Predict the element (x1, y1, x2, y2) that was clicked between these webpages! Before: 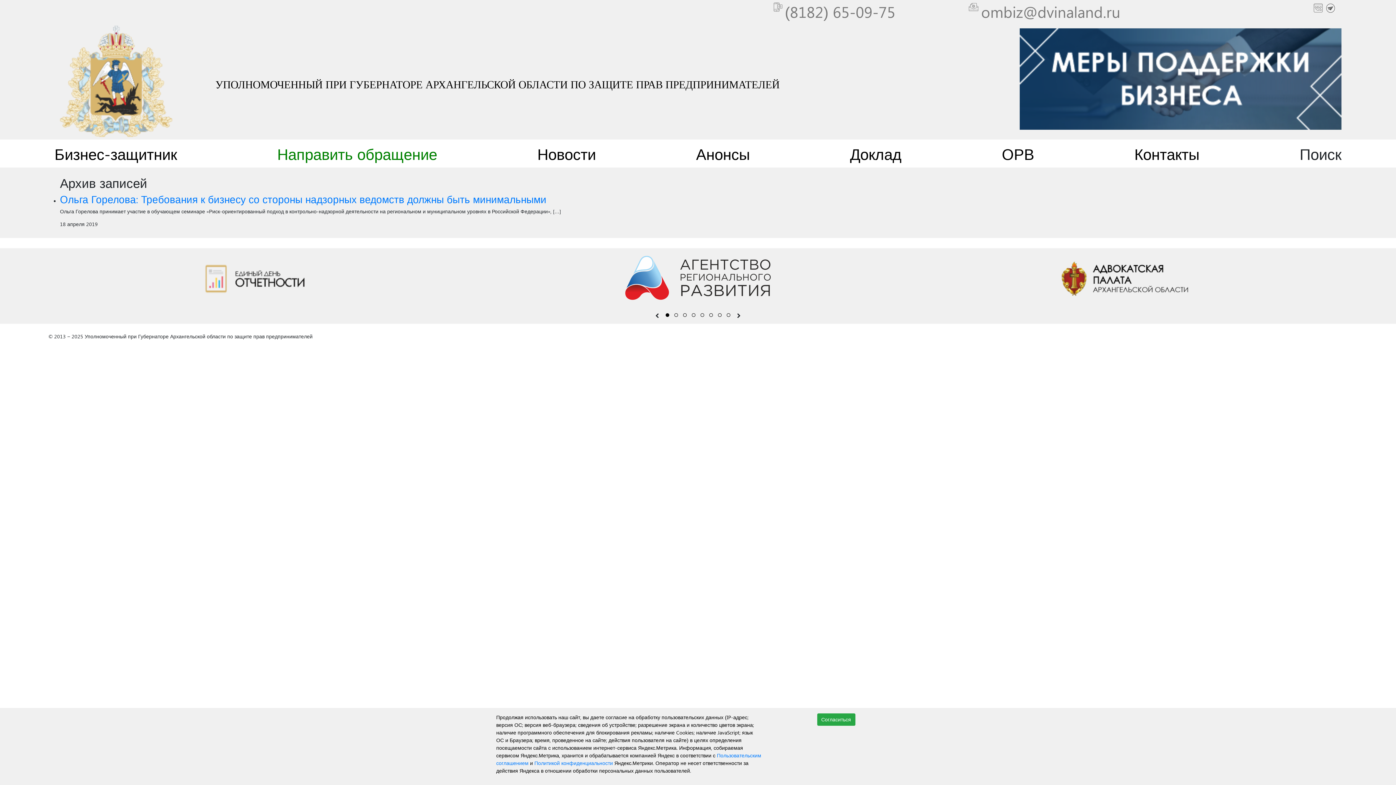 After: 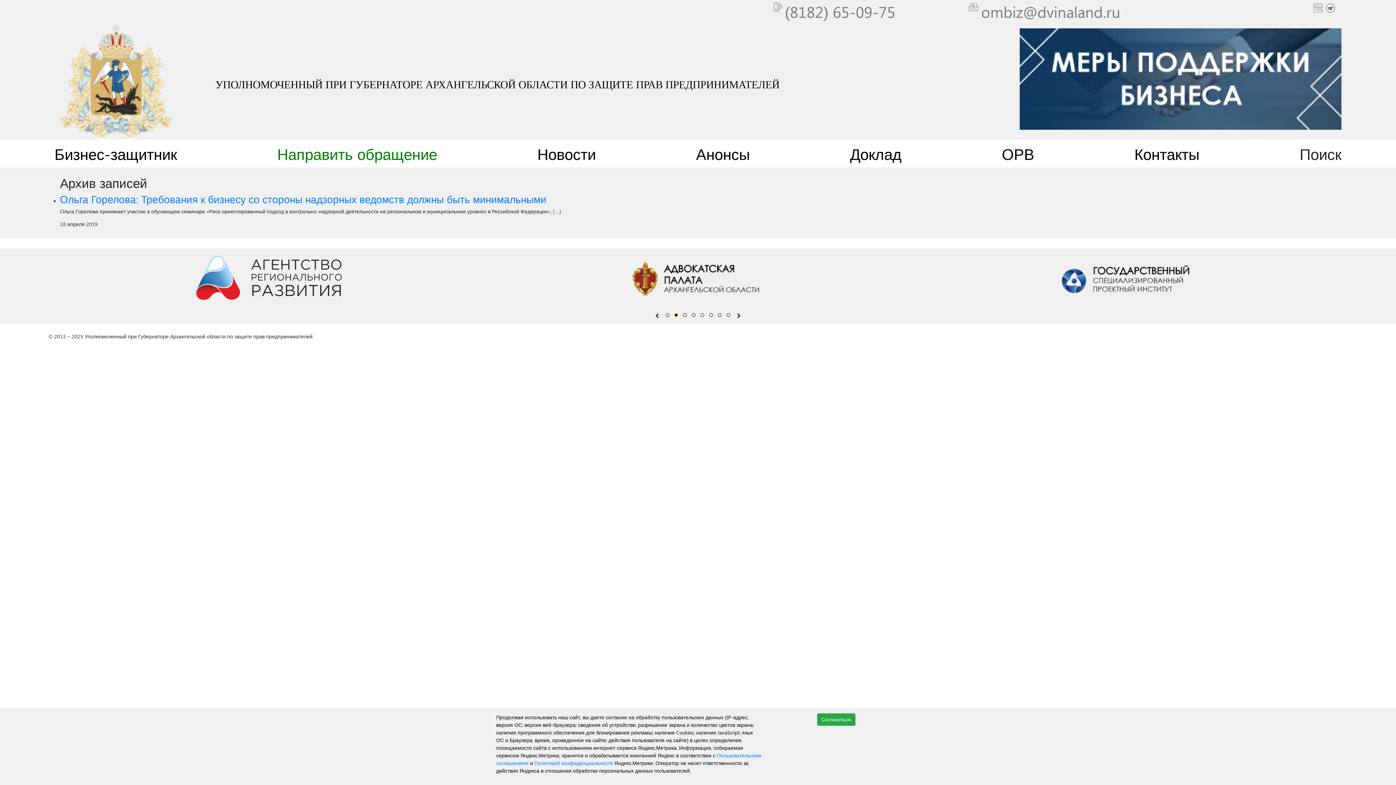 Action: label: 2 of 3 bbox: (674, 313, 678, 316)